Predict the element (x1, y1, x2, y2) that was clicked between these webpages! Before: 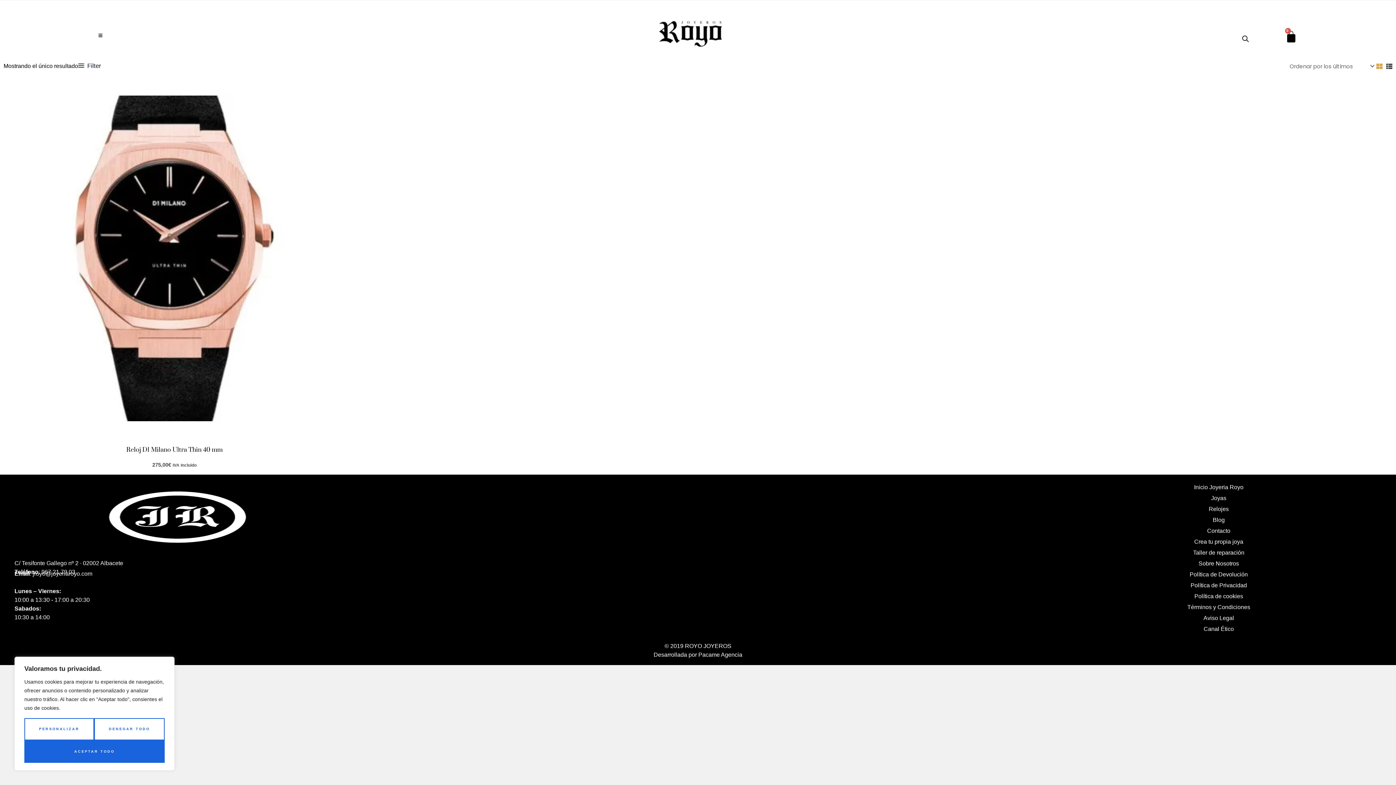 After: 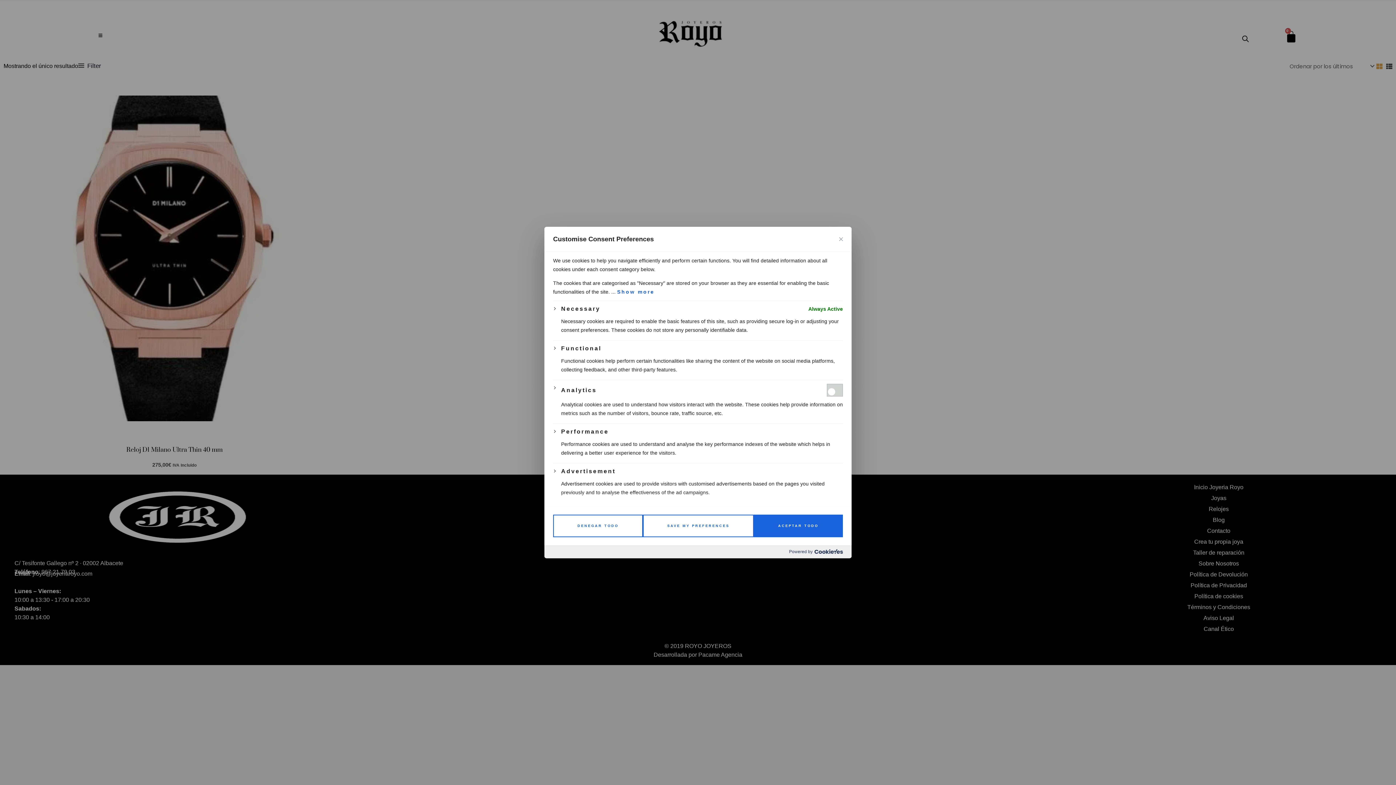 Action: label: Personalizar bbox: (24, 718, 94, 740)